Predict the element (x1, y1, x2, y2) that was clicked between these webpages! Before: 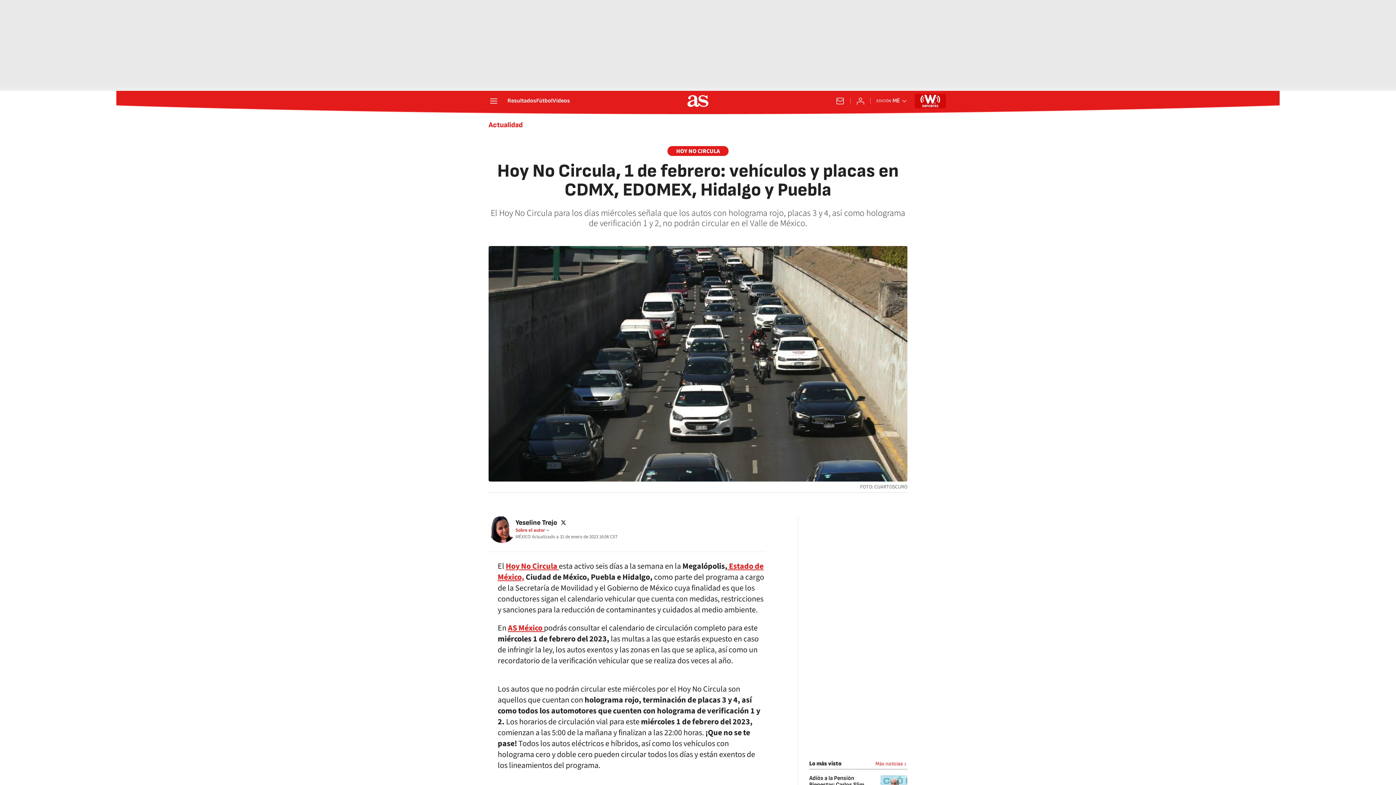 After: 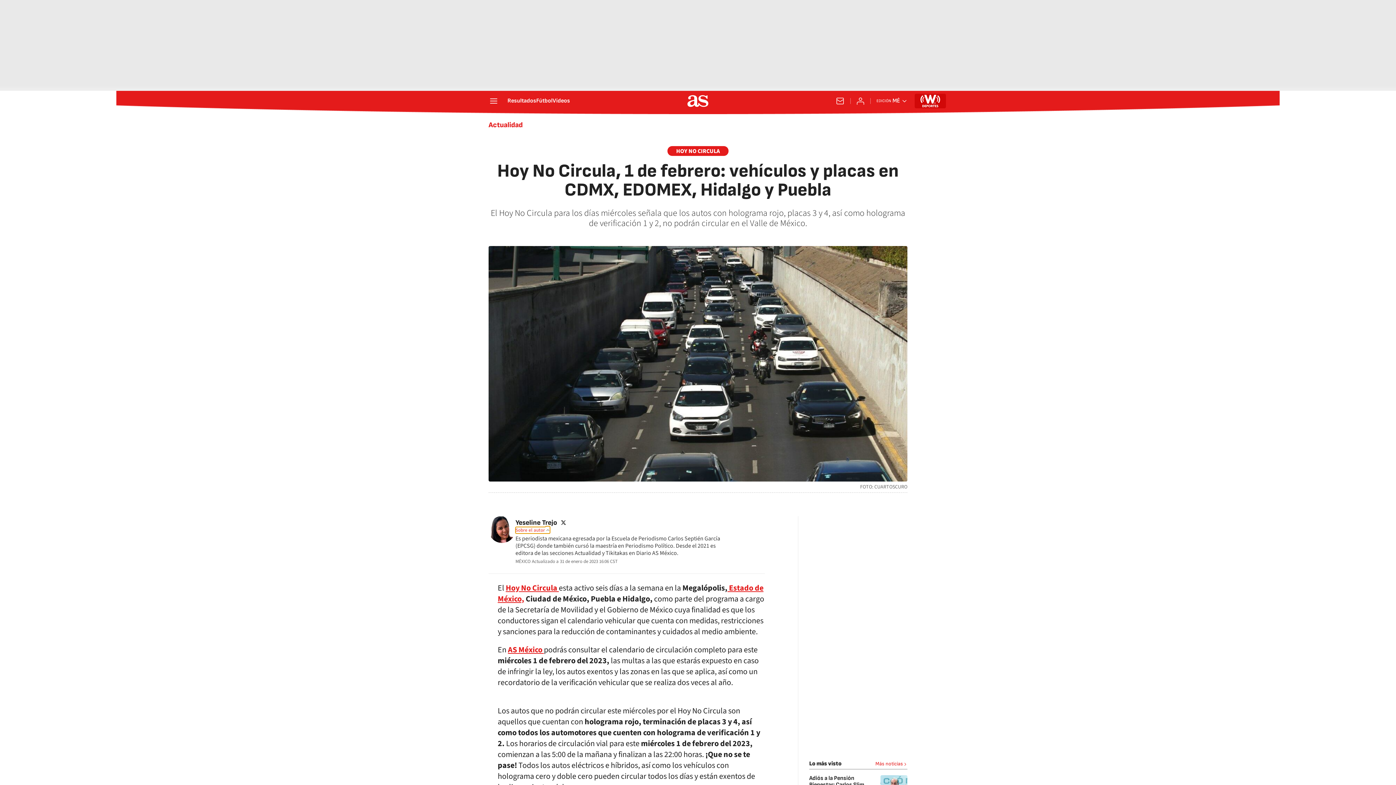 Action: bbox: (515, 527, 550, 533) label: Sobre el autor